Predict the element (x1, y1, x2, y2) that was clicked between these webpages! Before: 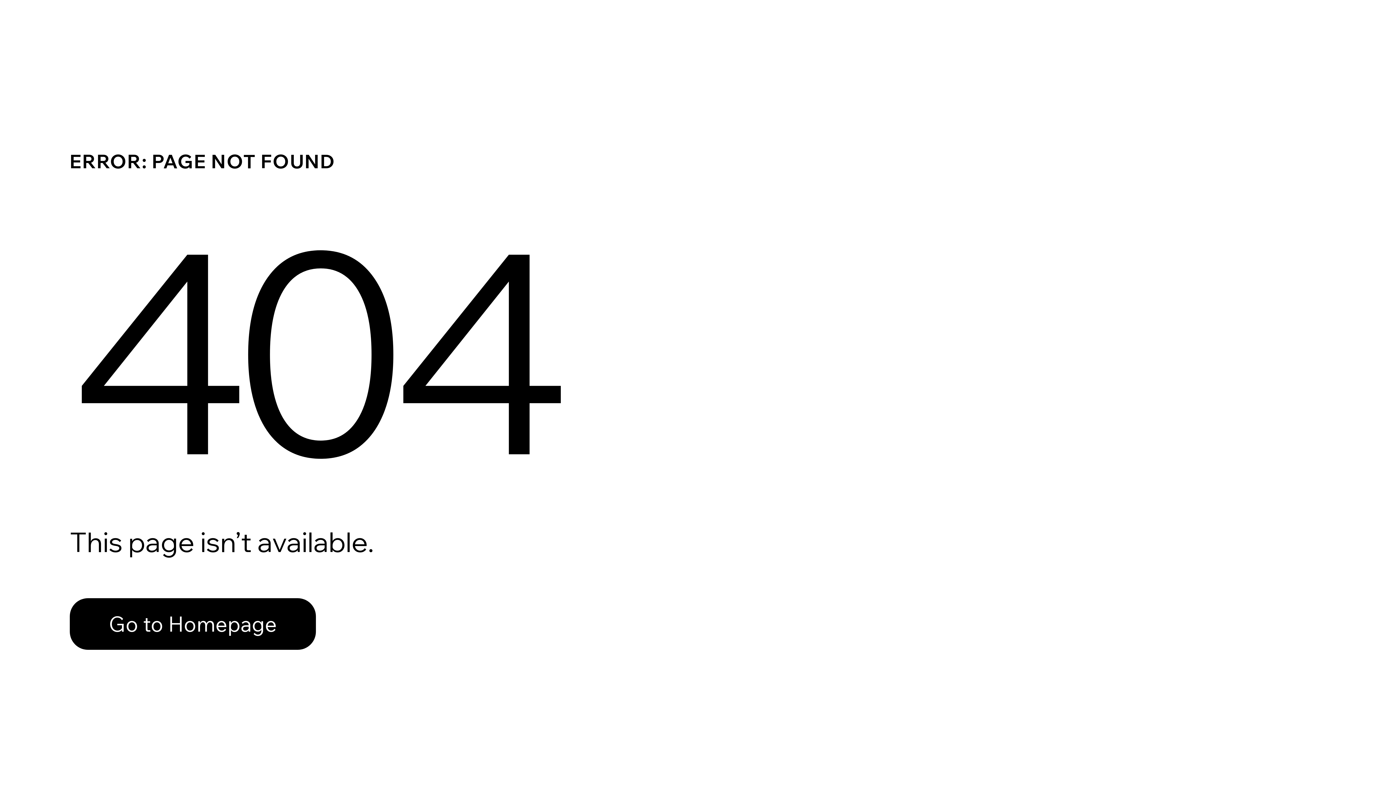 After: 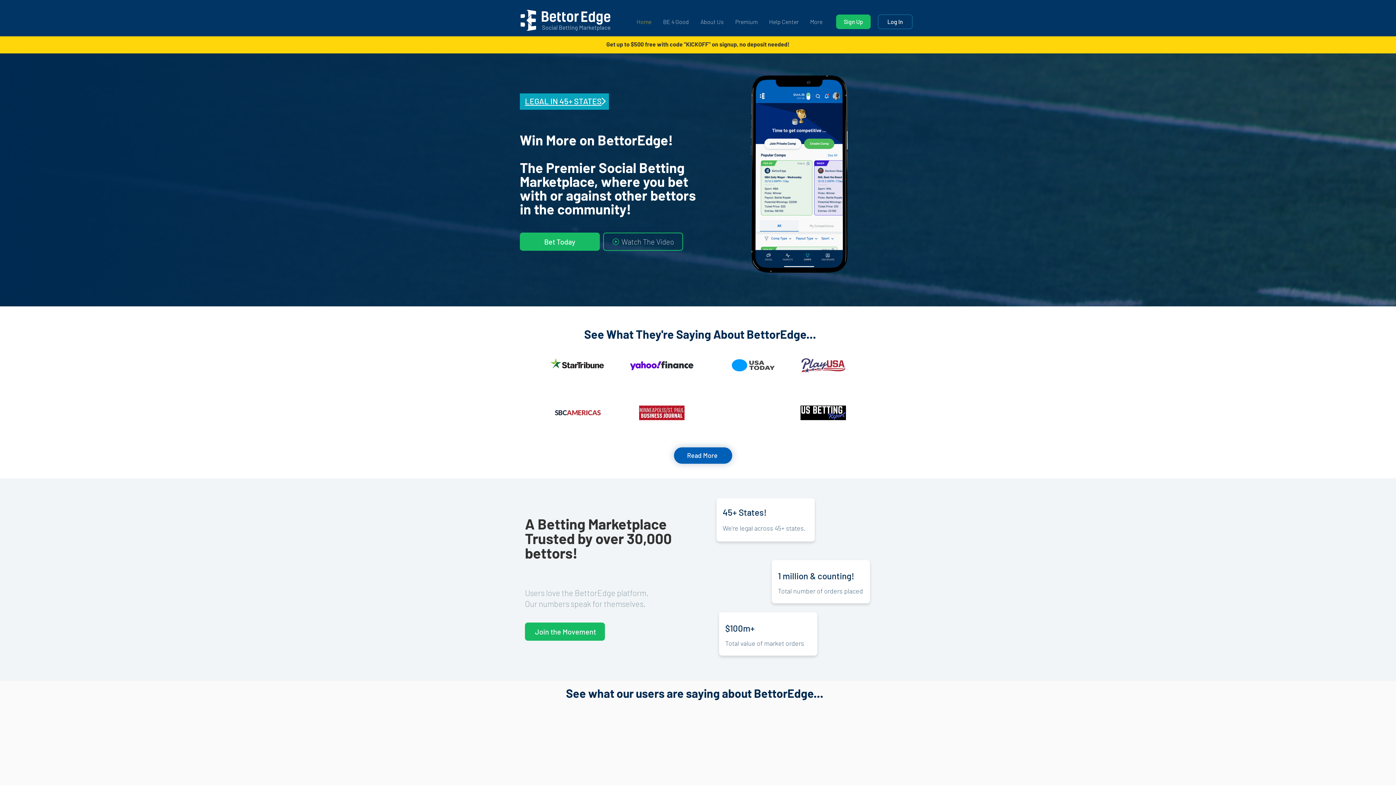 Action: bbox: (69, 582, 768, 659) label: Go to Homepage